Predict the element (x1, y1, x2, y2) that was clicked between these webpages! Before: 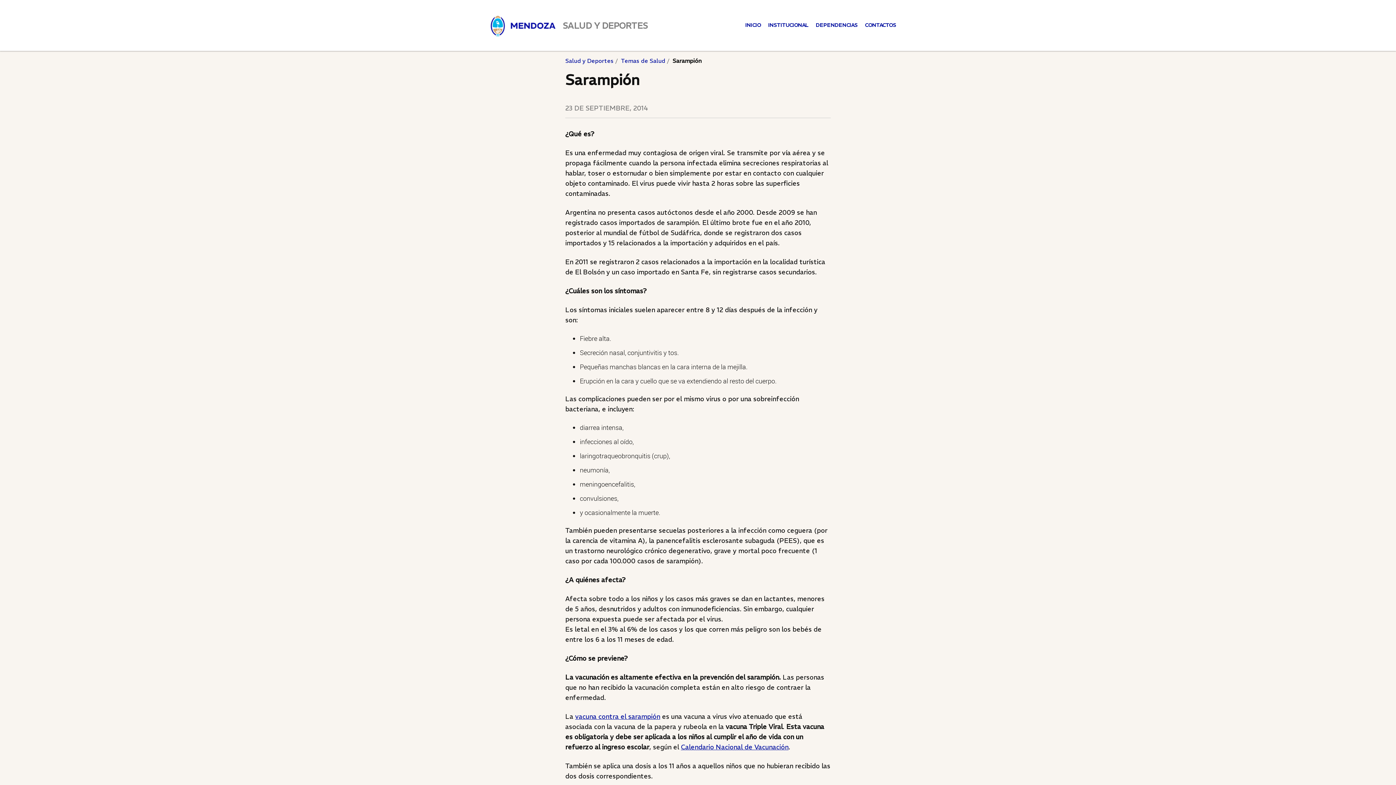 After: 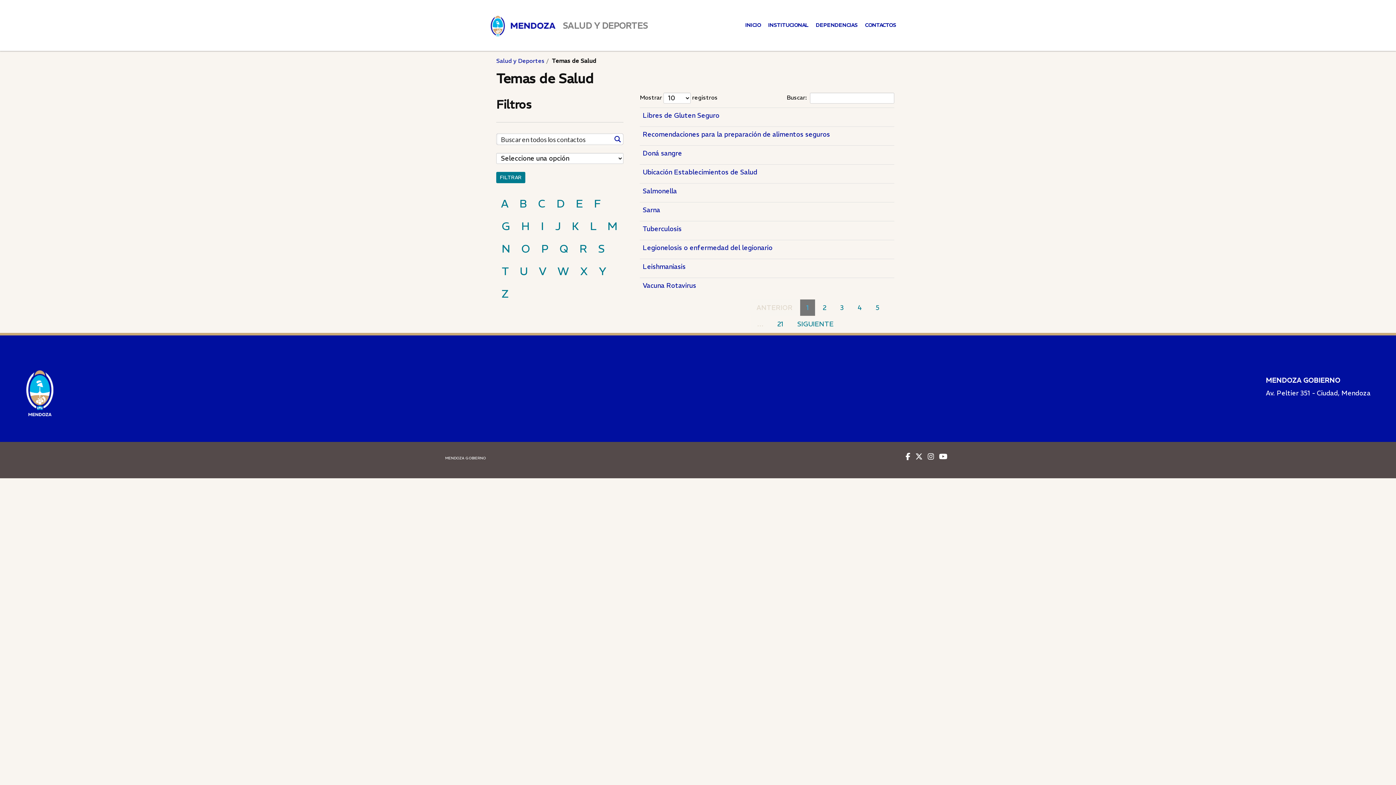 Action: bbox: (621, 57, 665, 64) label: Temas de Salud